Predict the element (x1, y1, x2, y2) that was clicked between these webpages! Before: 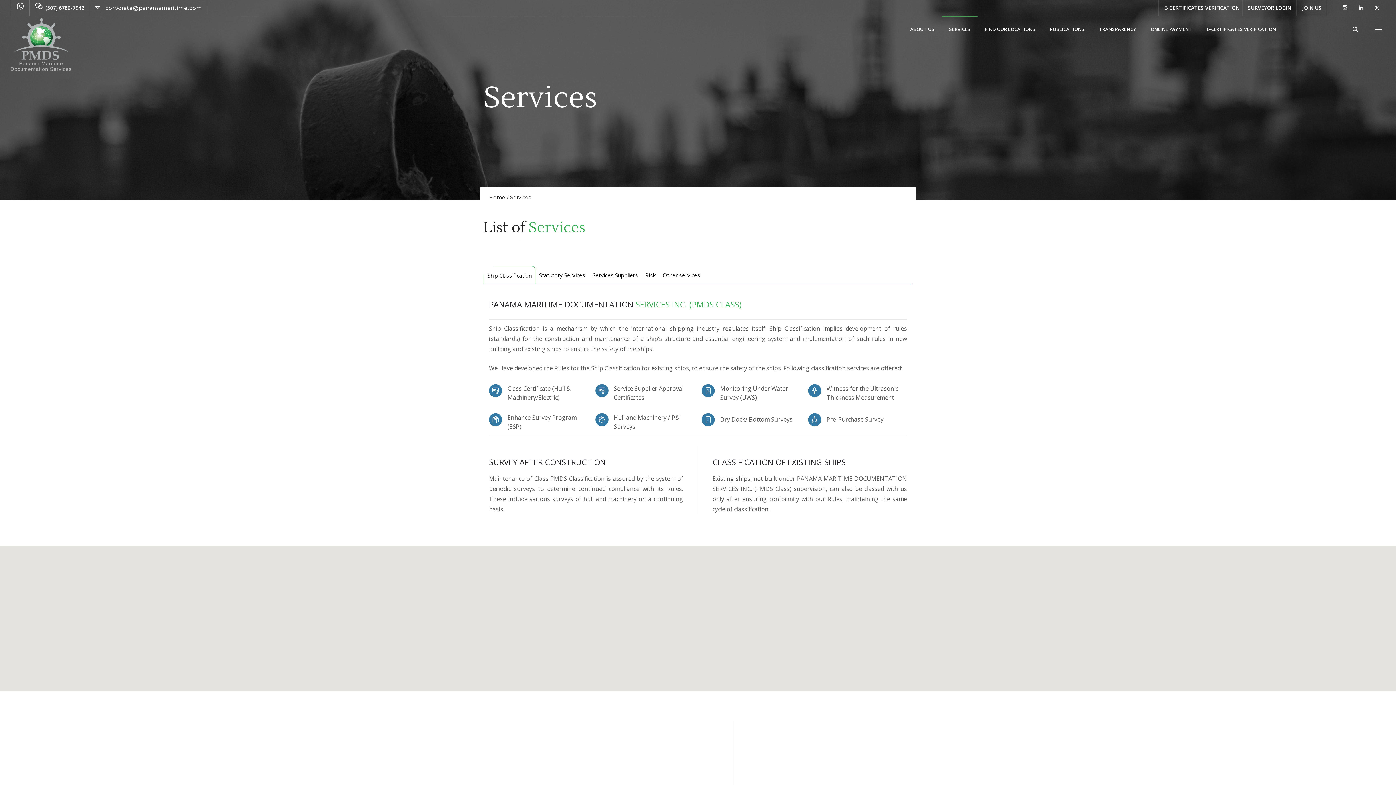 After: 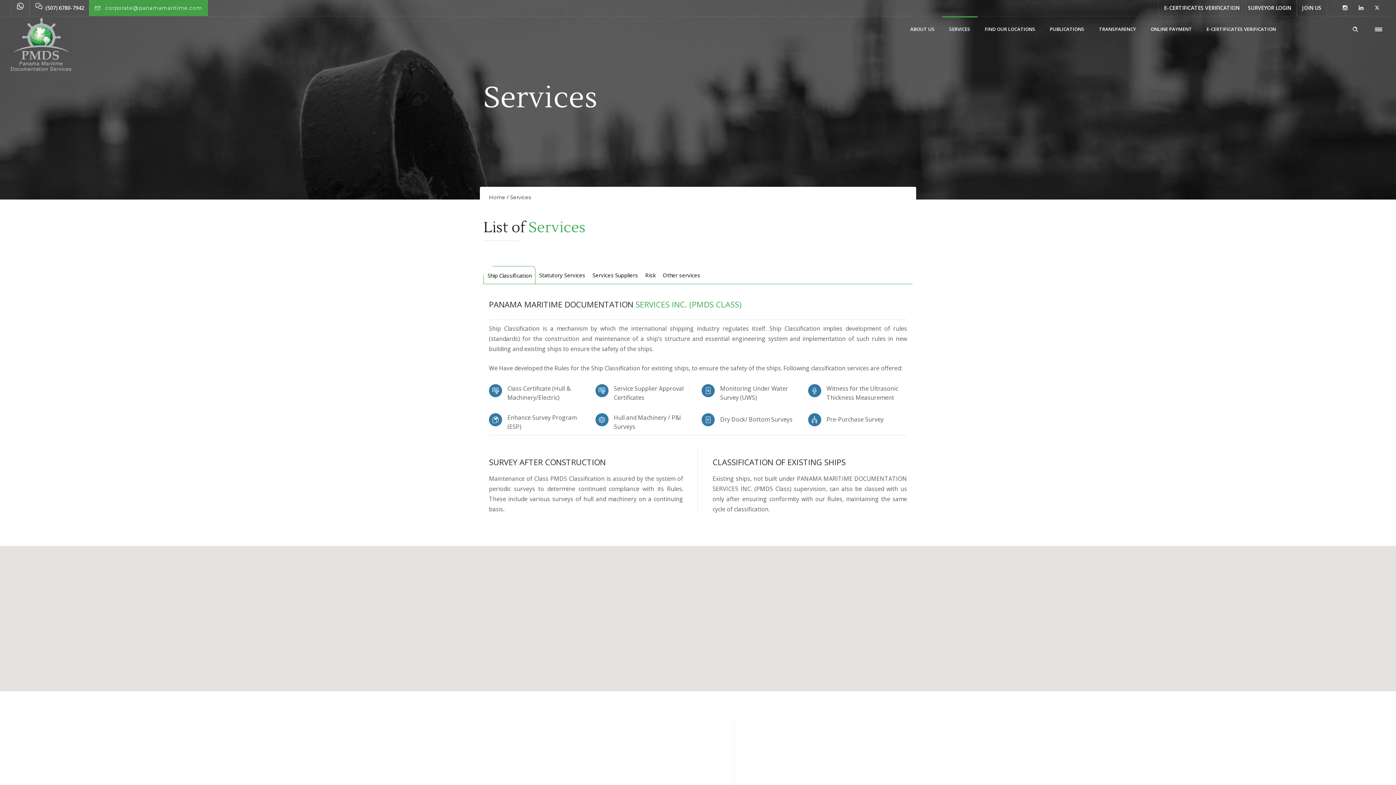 Action: bbox: (105, 4, 202, 11) label: corporate@panamamaritime.com